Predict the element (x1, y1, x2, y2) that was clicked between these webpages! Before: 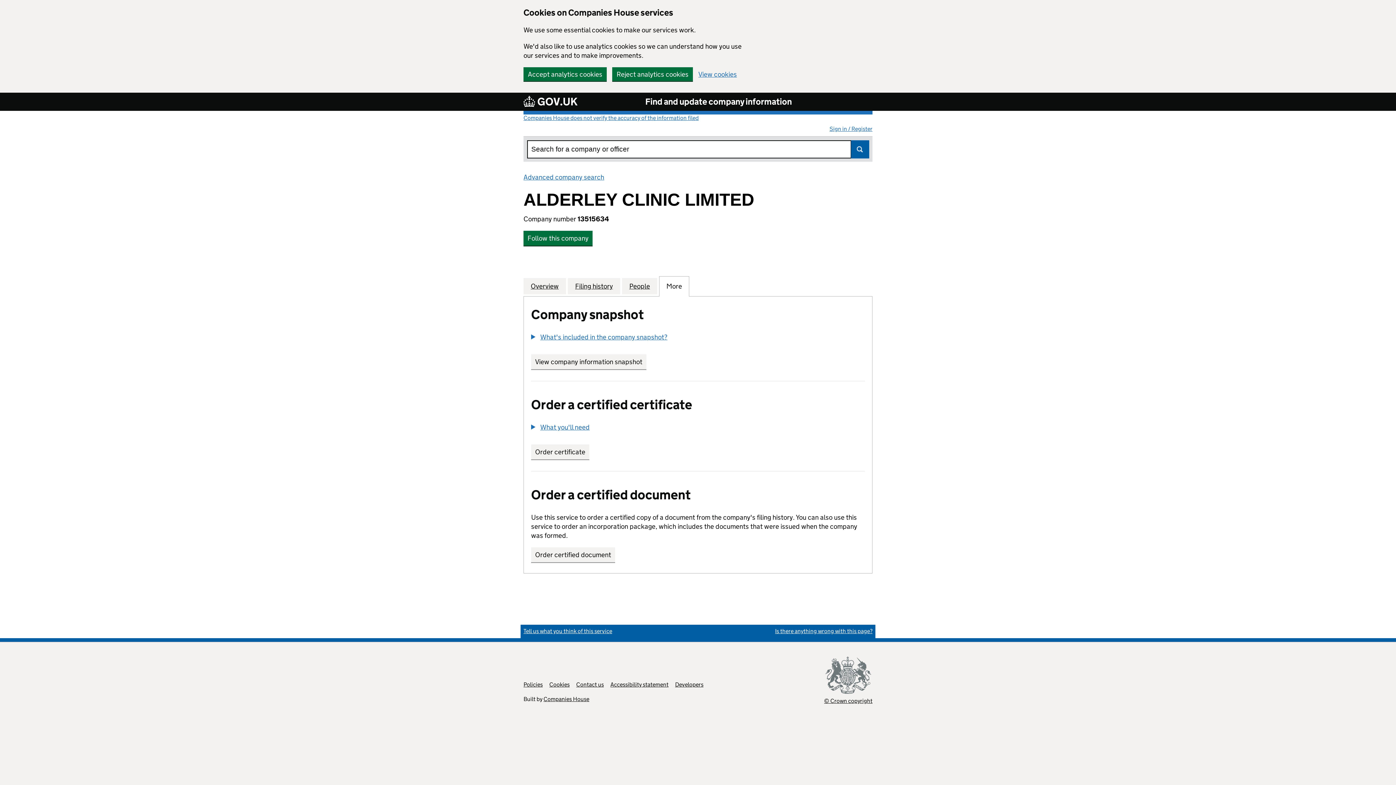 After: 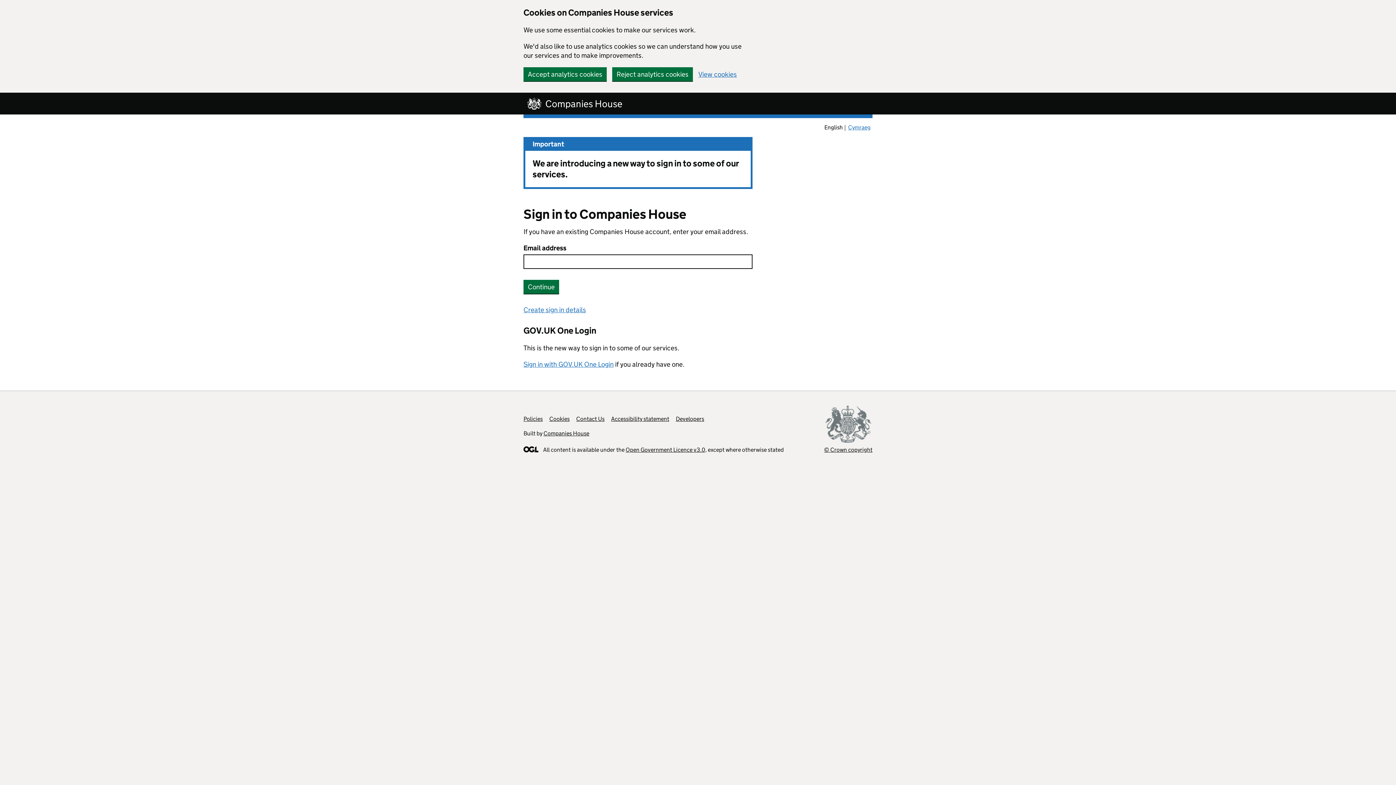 Action: bbox: (531, 354, 646, 369) label: View company information snapshot
link opens in new tab/window